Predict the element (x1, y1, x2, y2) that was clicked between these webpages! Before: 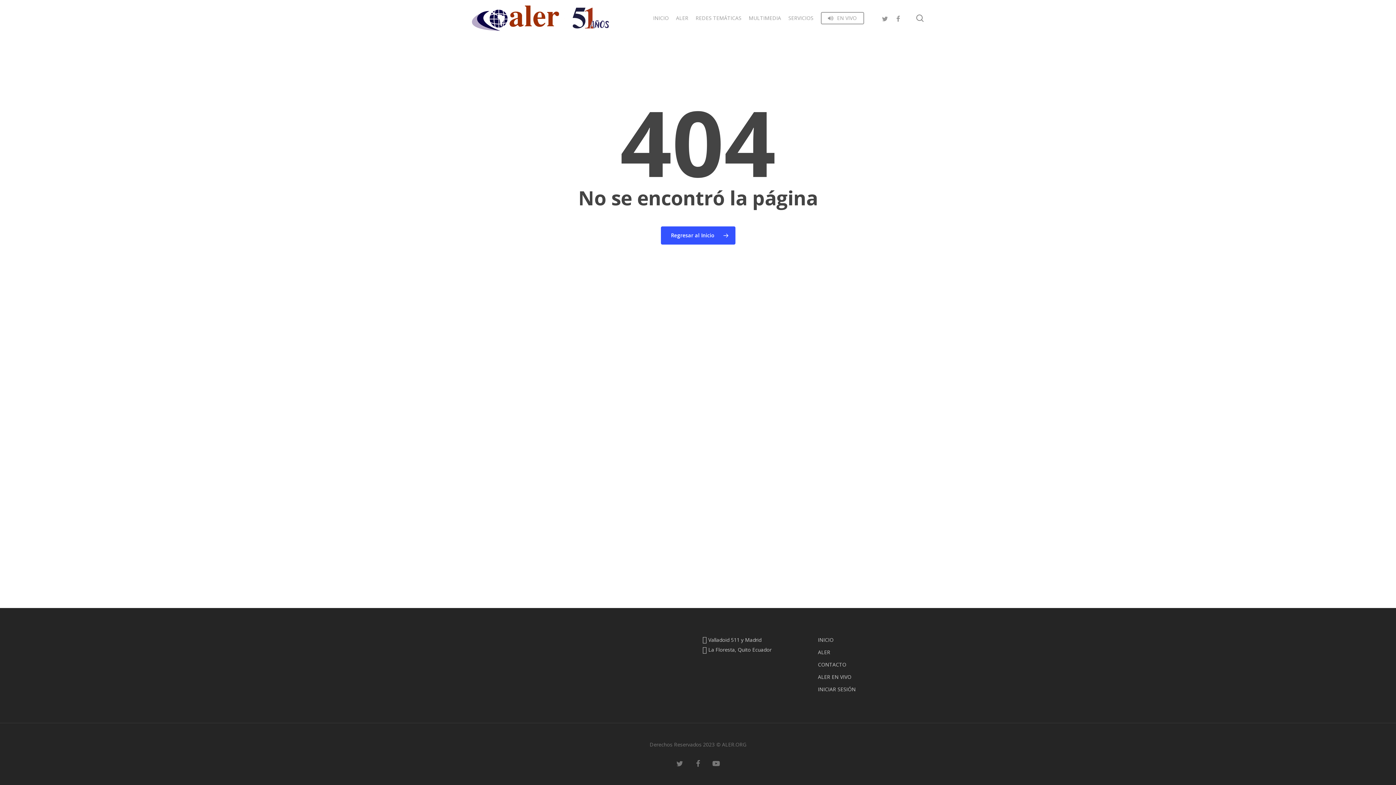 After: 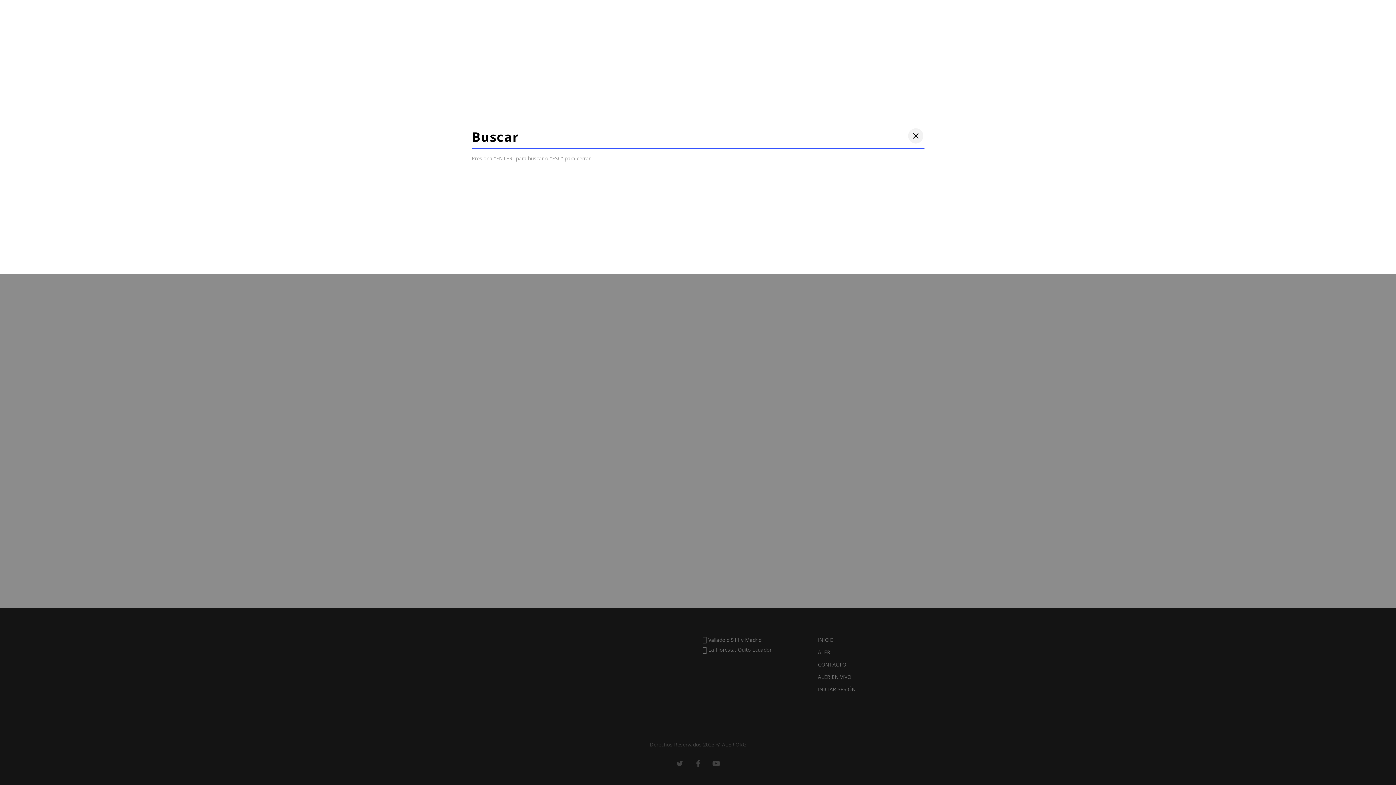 Action: label: search bbox: (915, 14, 924, 22)